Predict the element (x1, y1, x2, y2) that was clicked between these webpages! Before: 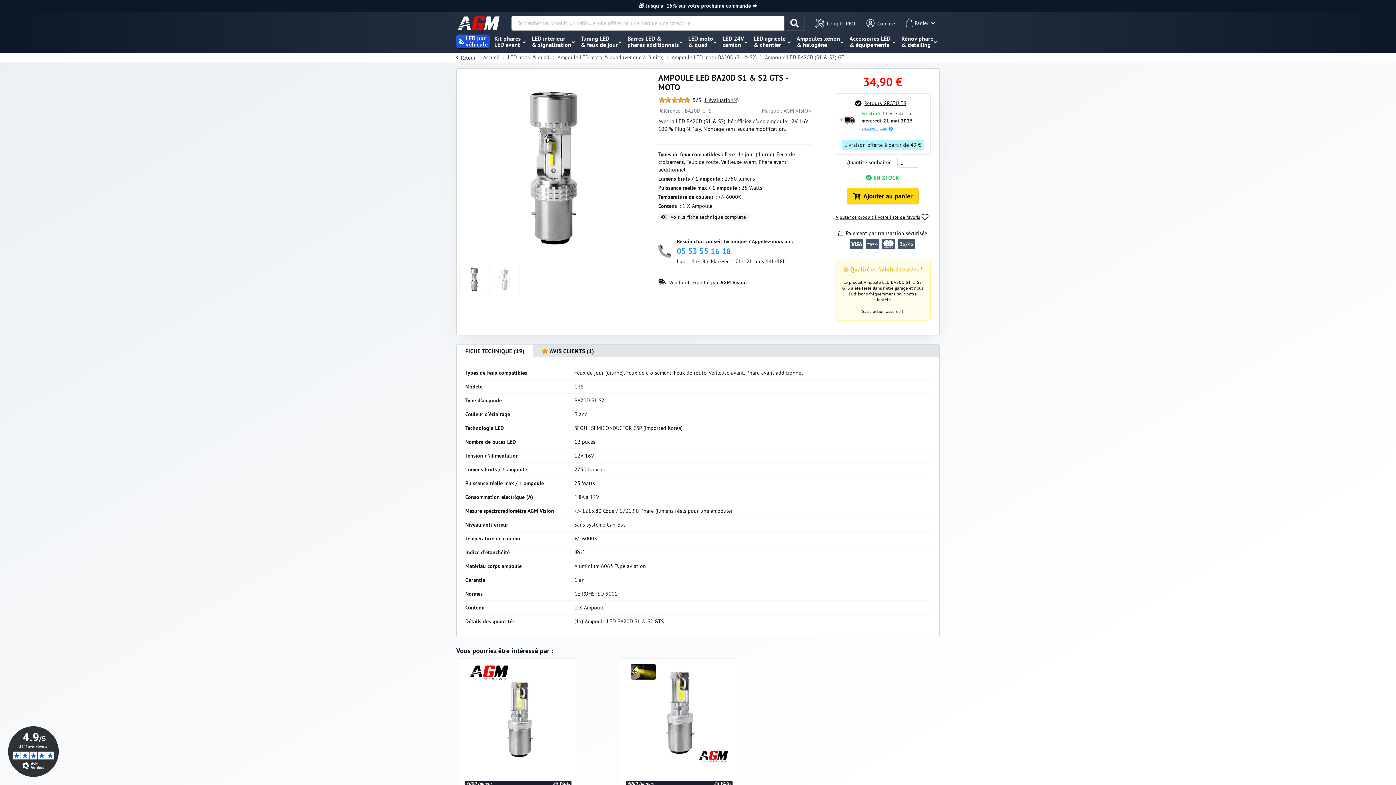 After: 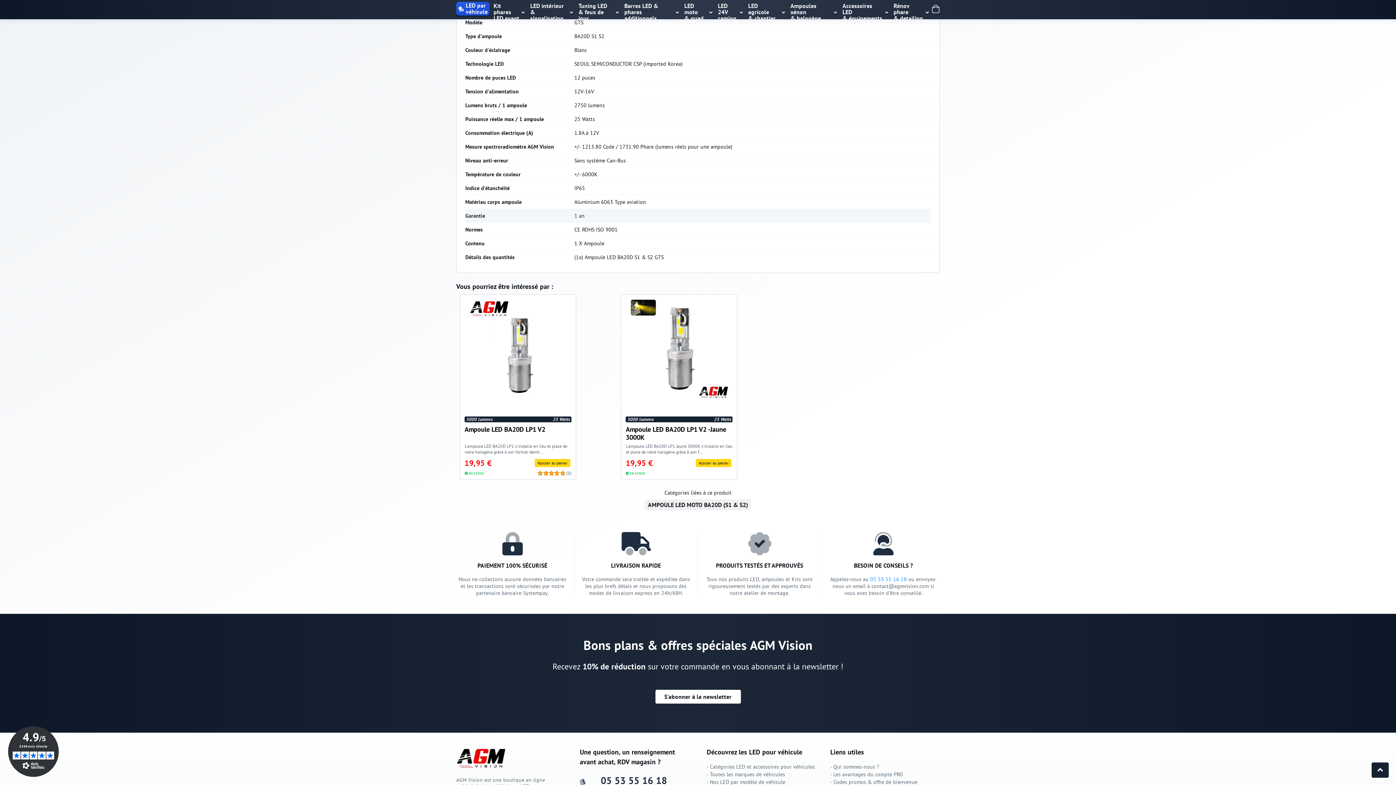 Action: label:  Voir la fiche technique complète bbox: (658, 212, 749, 221)